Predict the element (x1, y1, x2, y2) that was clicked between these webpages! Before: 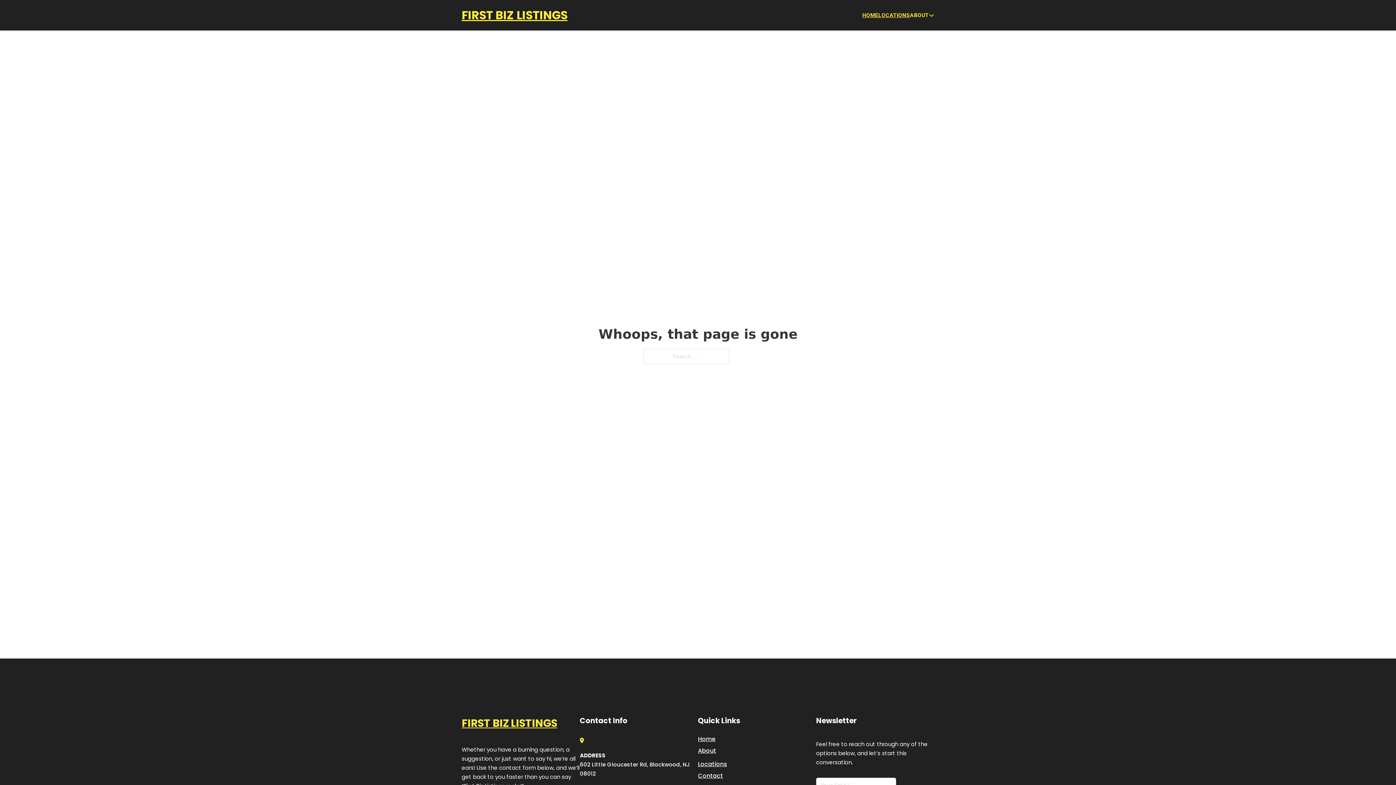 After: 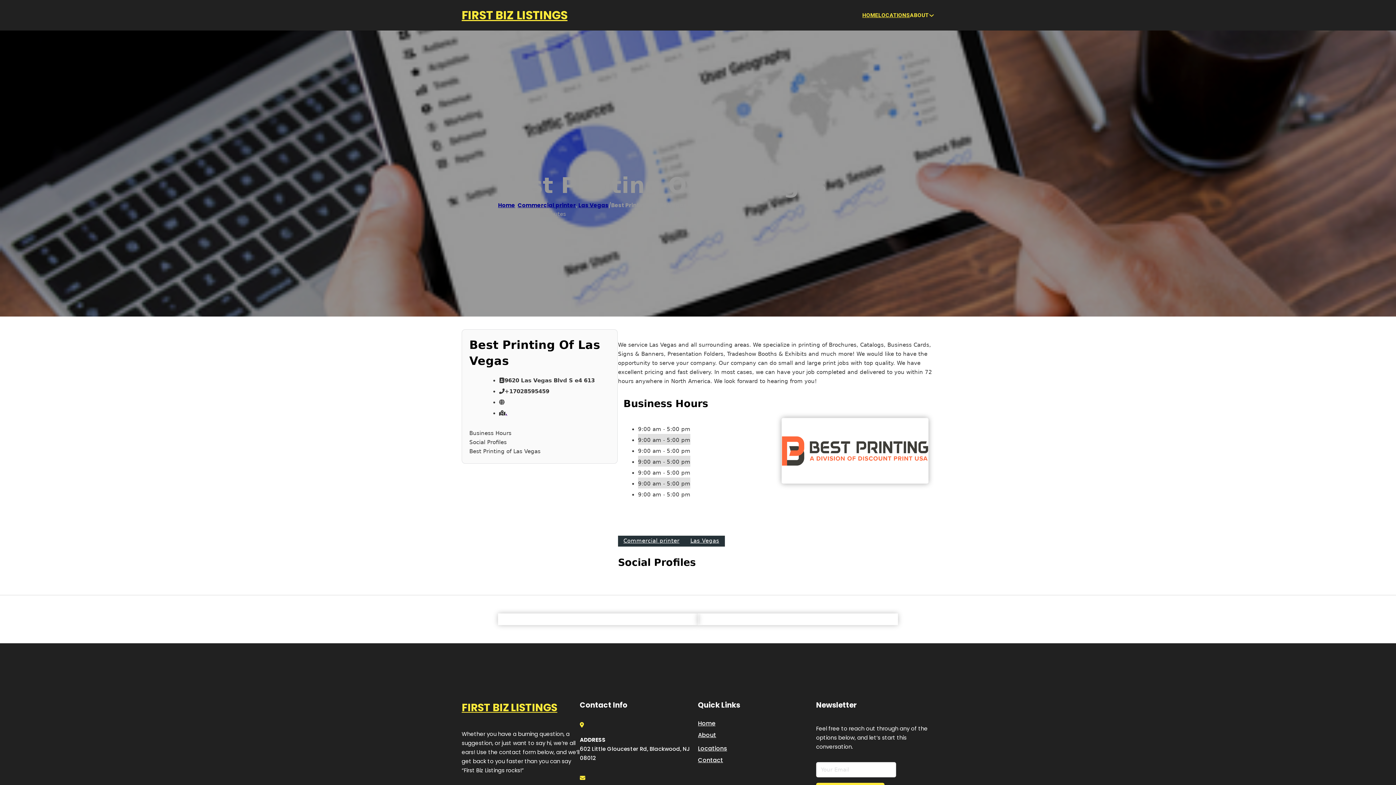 Action: bbox: (461, 714, 557, 732) label: FIRST BIZ LISTINGS